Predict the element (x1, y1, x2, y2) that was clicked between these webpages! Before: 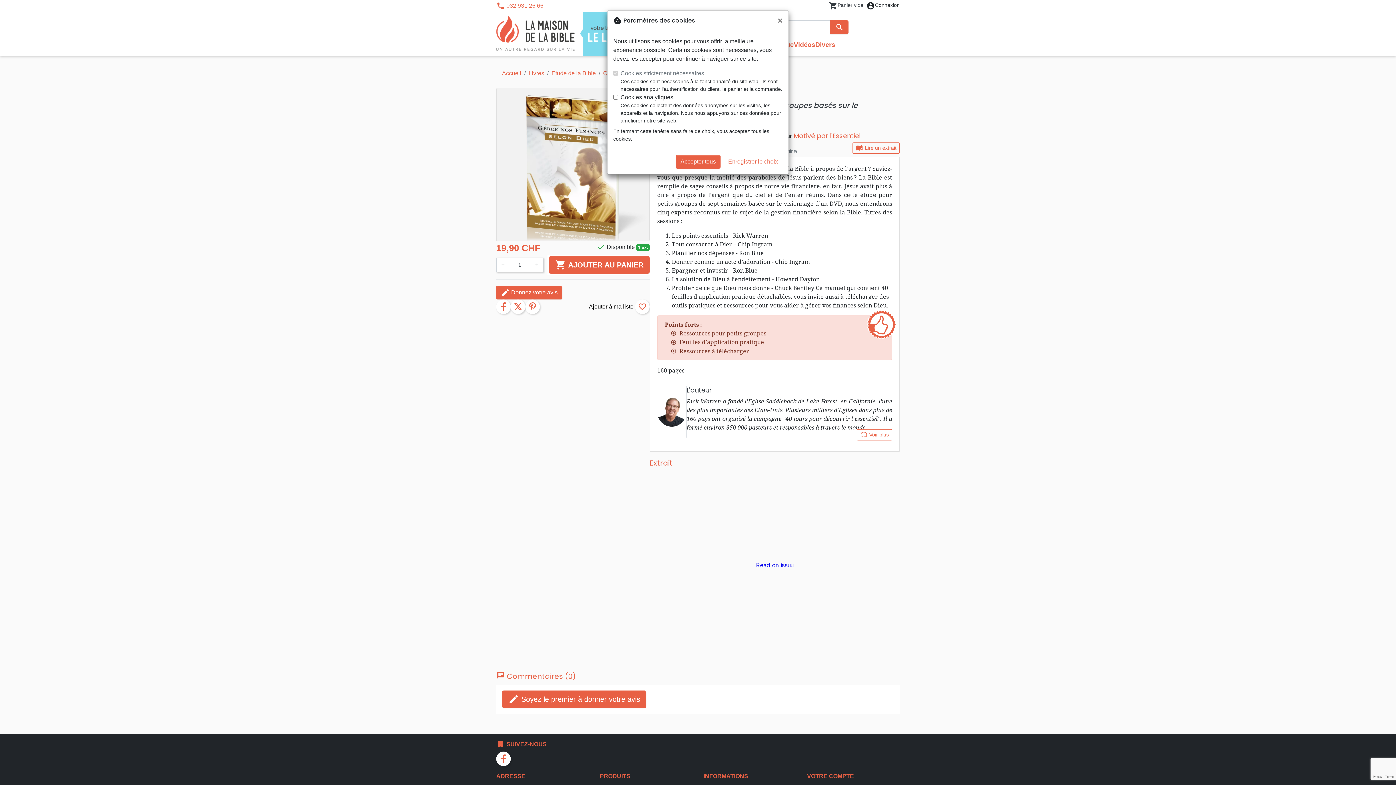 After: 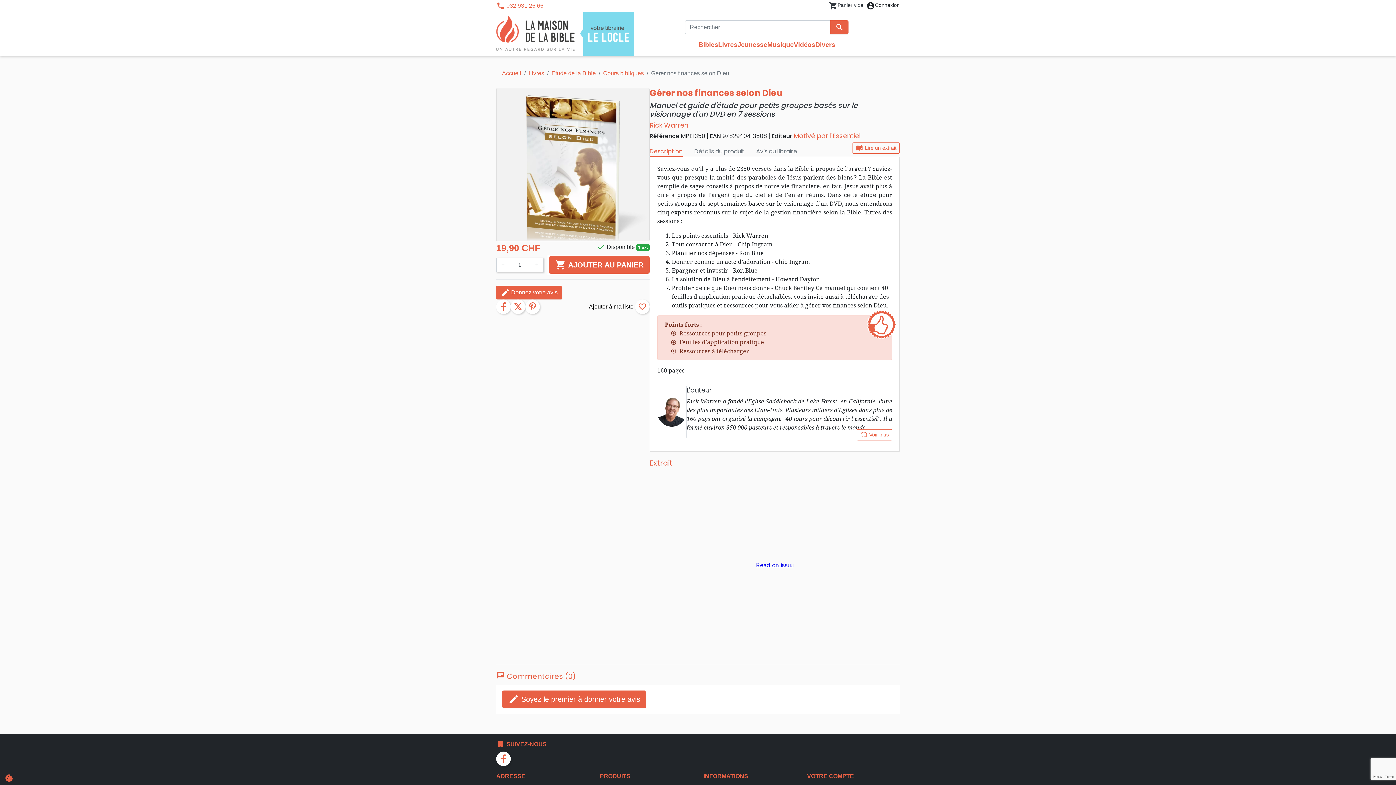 Action: label: Fermer bbox: (772, 10, 788, 30)